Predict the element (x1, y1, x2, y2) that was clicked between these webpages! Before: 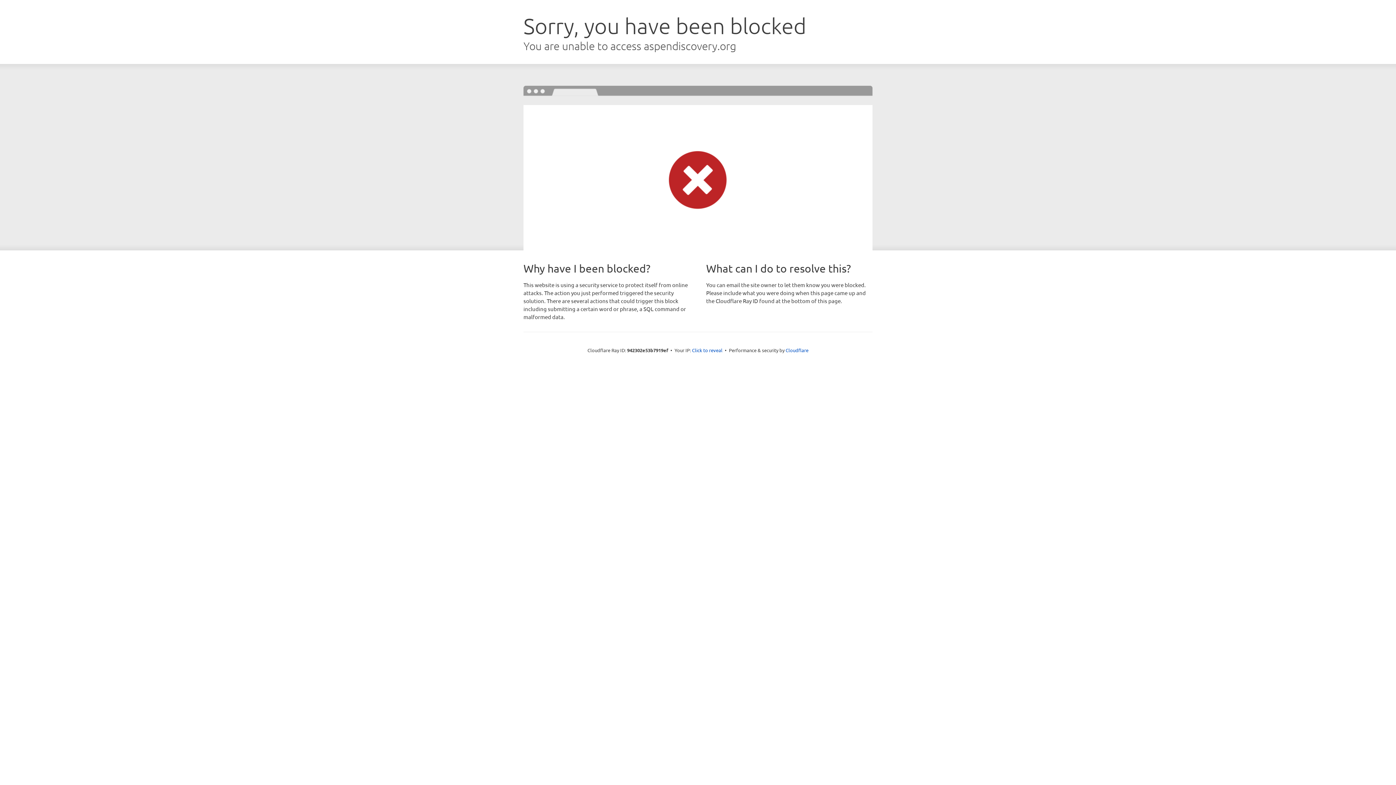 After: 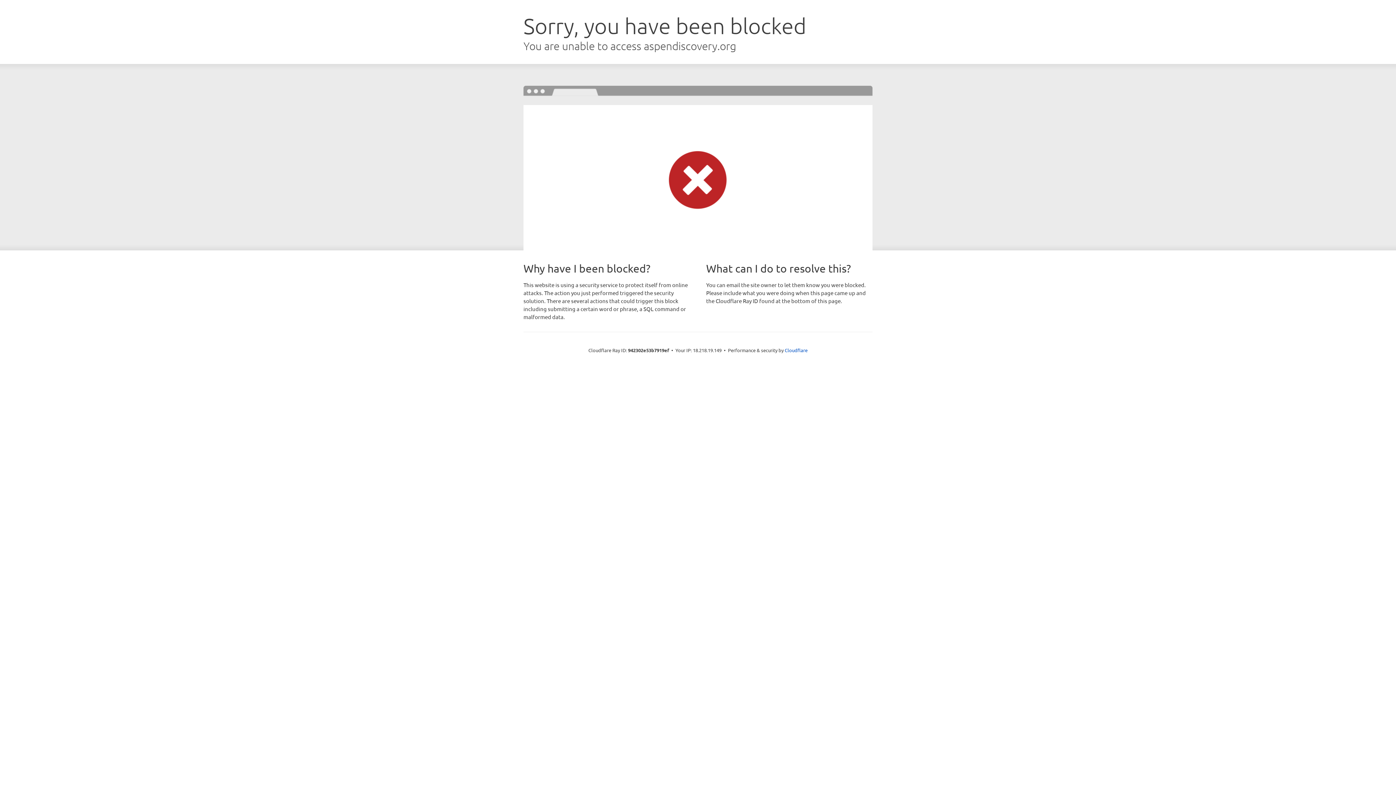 Action: bbox: (692, 346, 722, 353) label: Click to reveal